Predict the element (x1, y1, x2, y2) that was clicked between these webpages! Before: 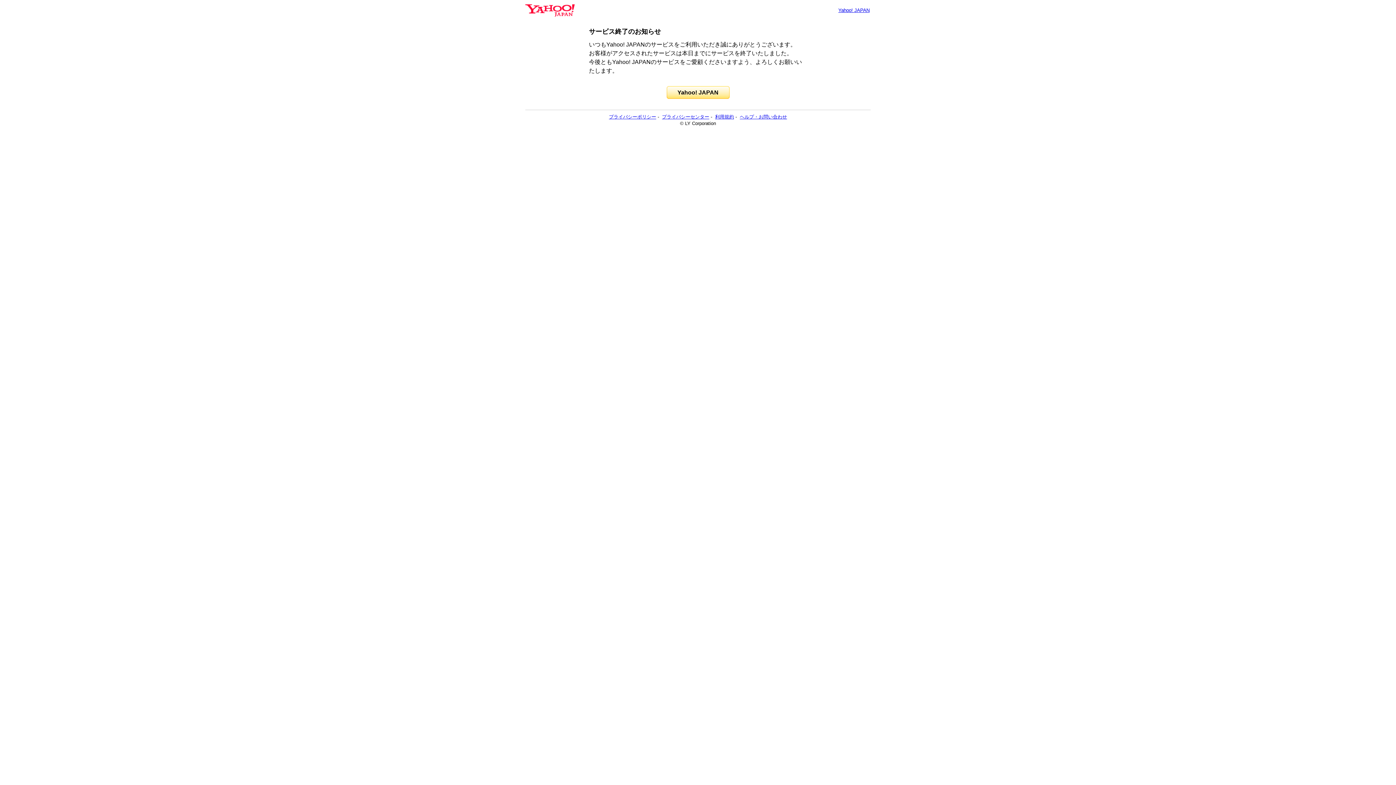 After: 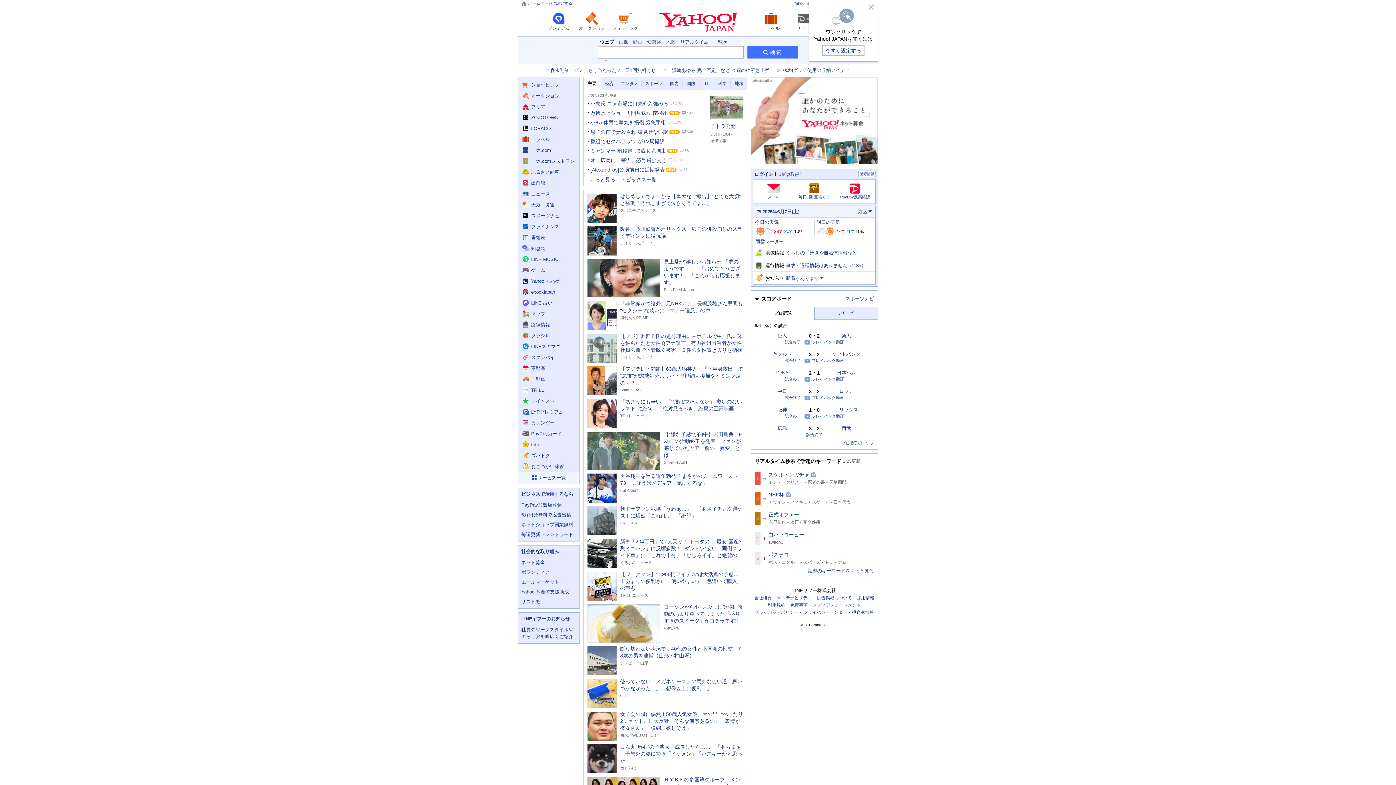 Action: label: Yahoo! JAPAN bbox: (666, 86, 729, 98)